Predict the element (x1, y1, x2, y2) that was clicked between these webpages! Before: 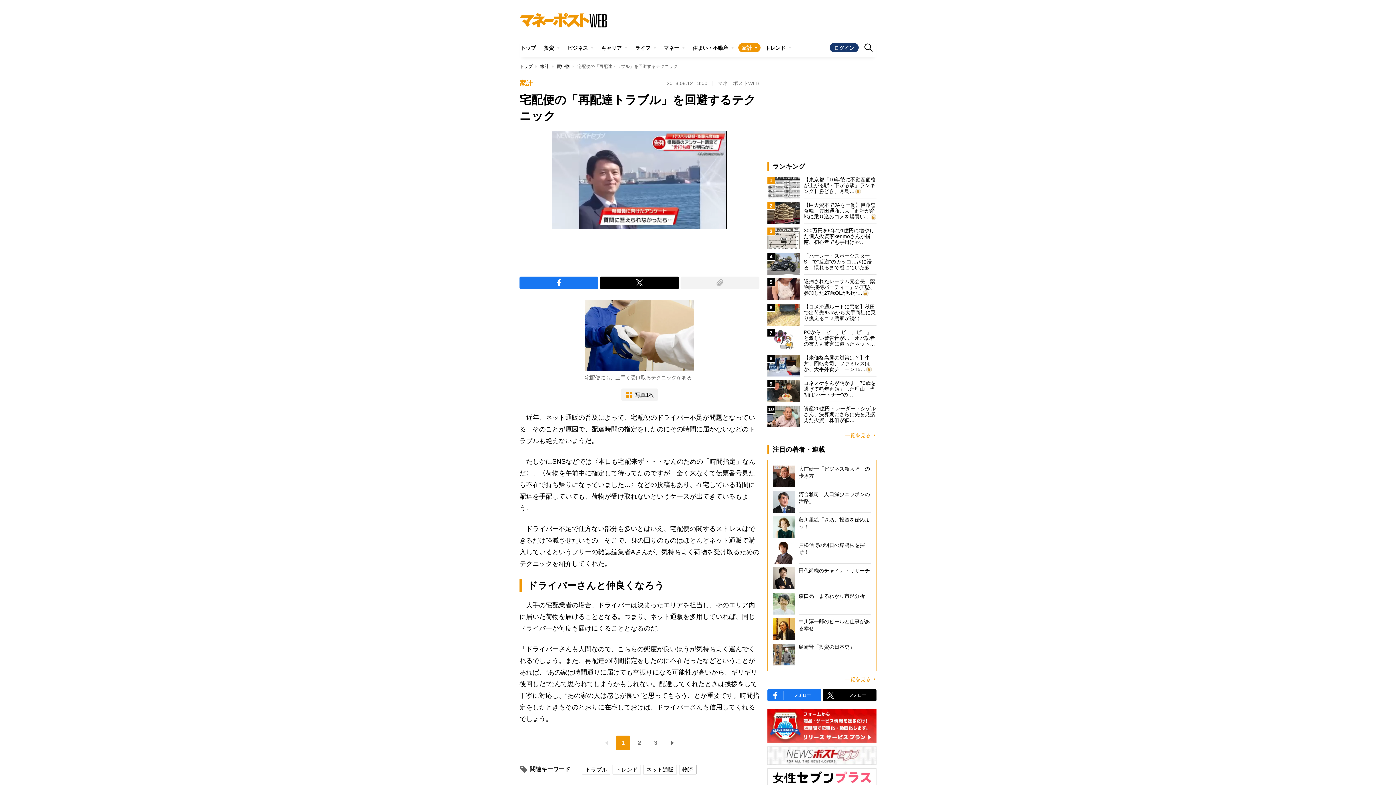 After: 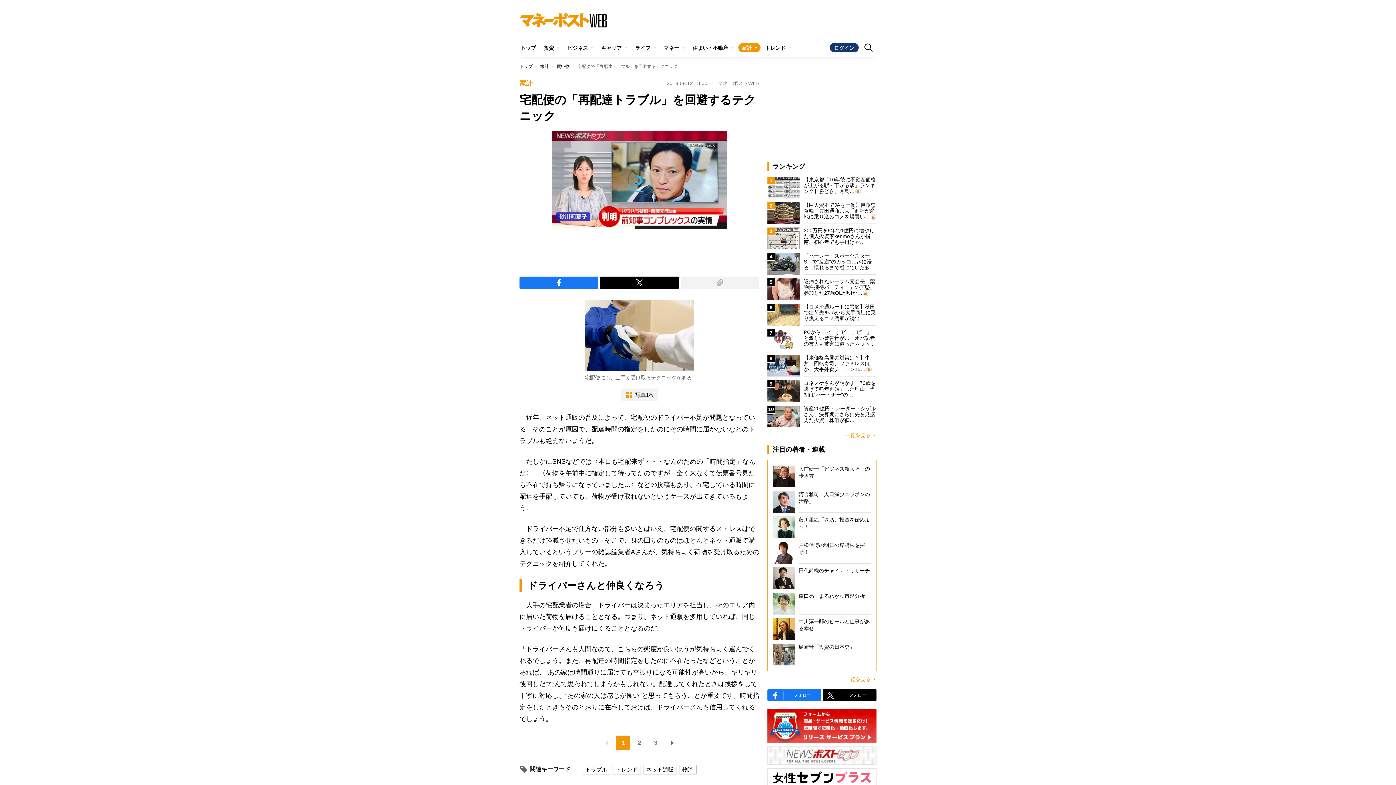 Action: bbox: (767, 746, 876, 765)